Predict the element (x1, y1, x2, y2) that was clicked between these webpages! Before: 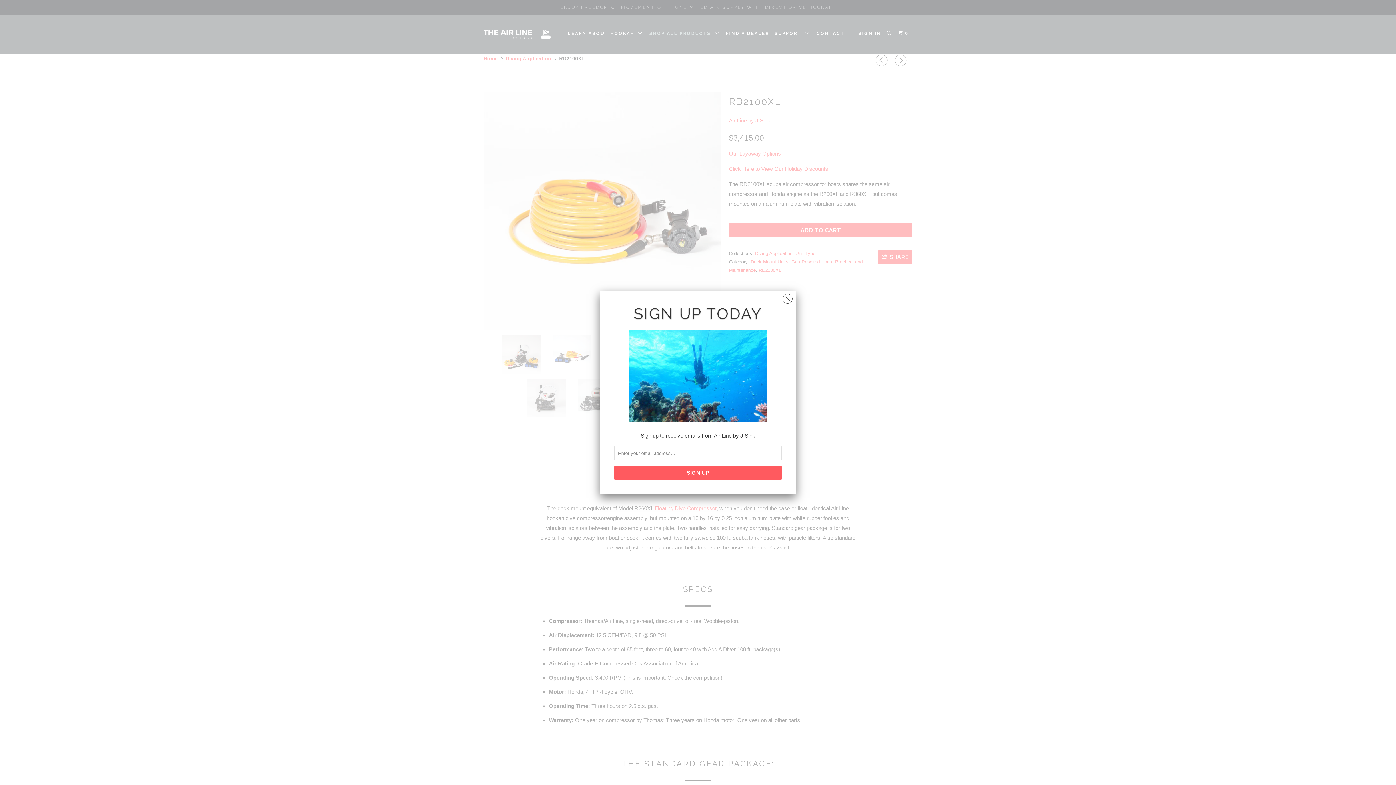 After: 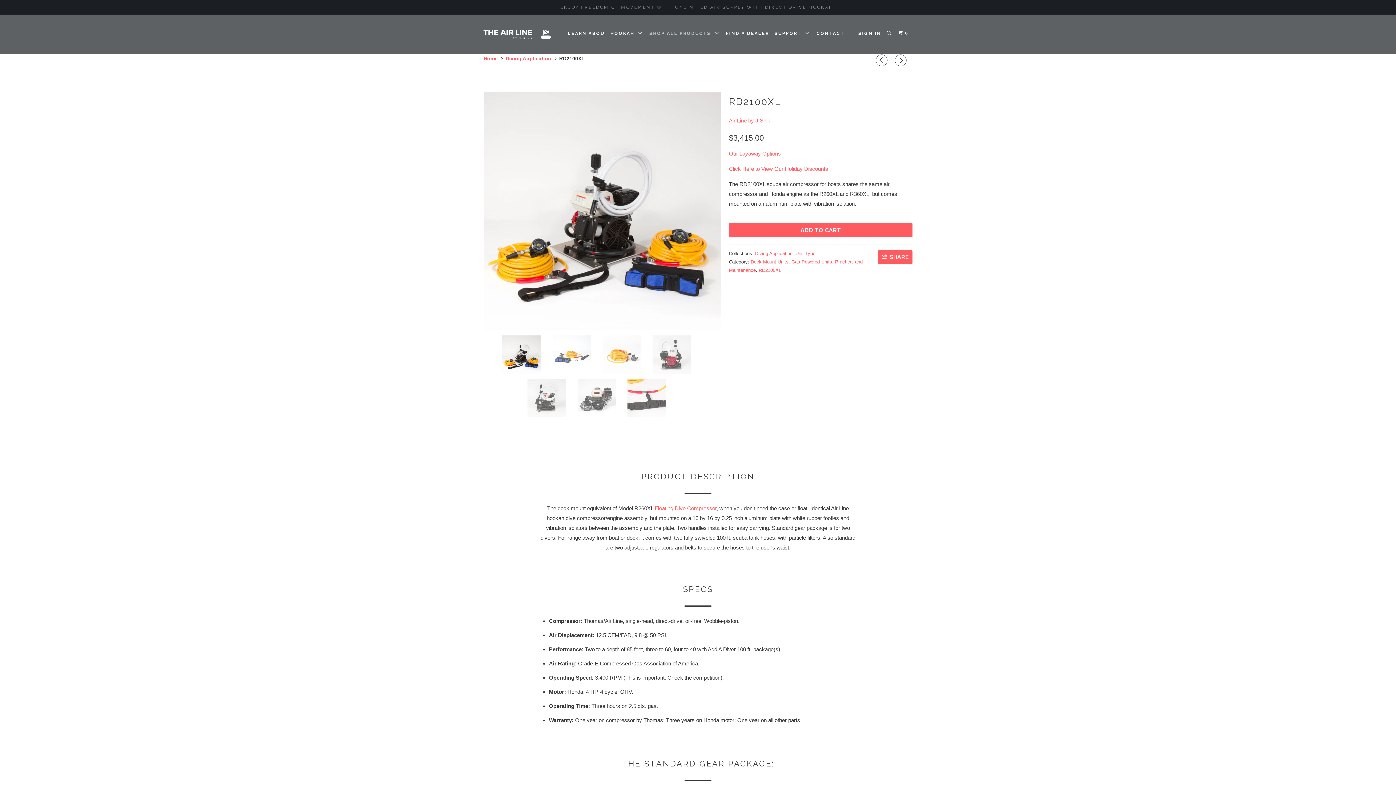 Action: bbox: (782, 289, 792, 304)